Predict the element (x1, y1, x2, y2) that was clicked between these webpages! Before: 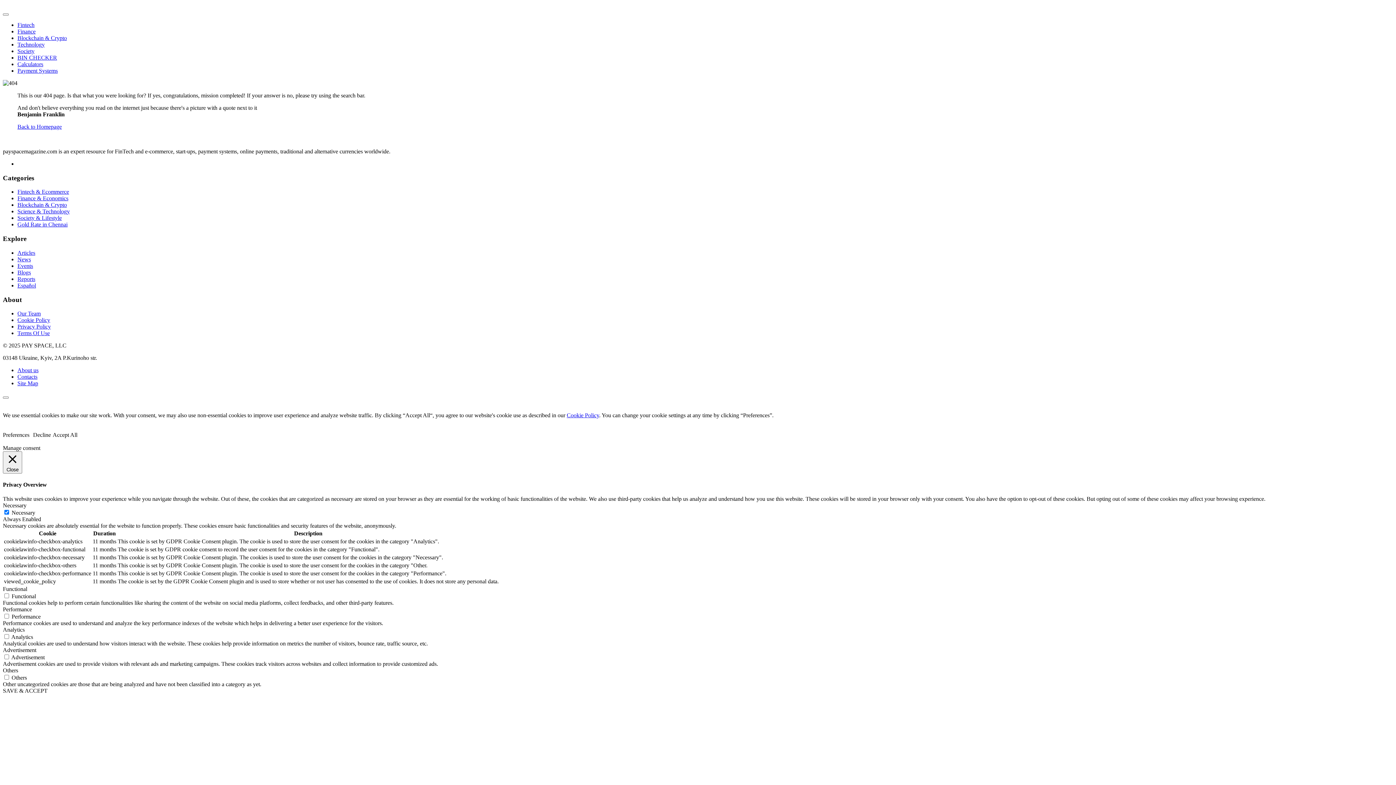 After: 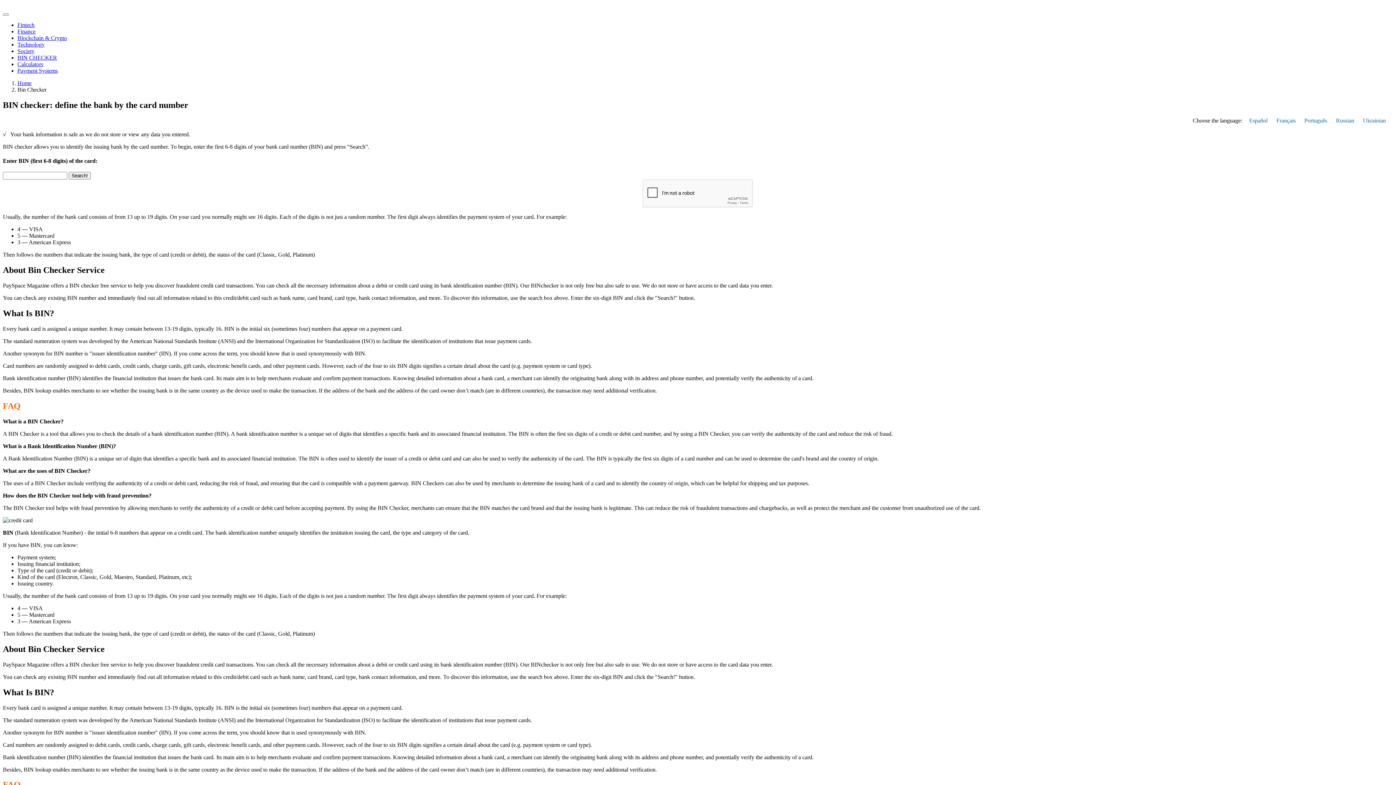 Action: label: BIN CHECKER bbox: (17, 54, 57, 60)